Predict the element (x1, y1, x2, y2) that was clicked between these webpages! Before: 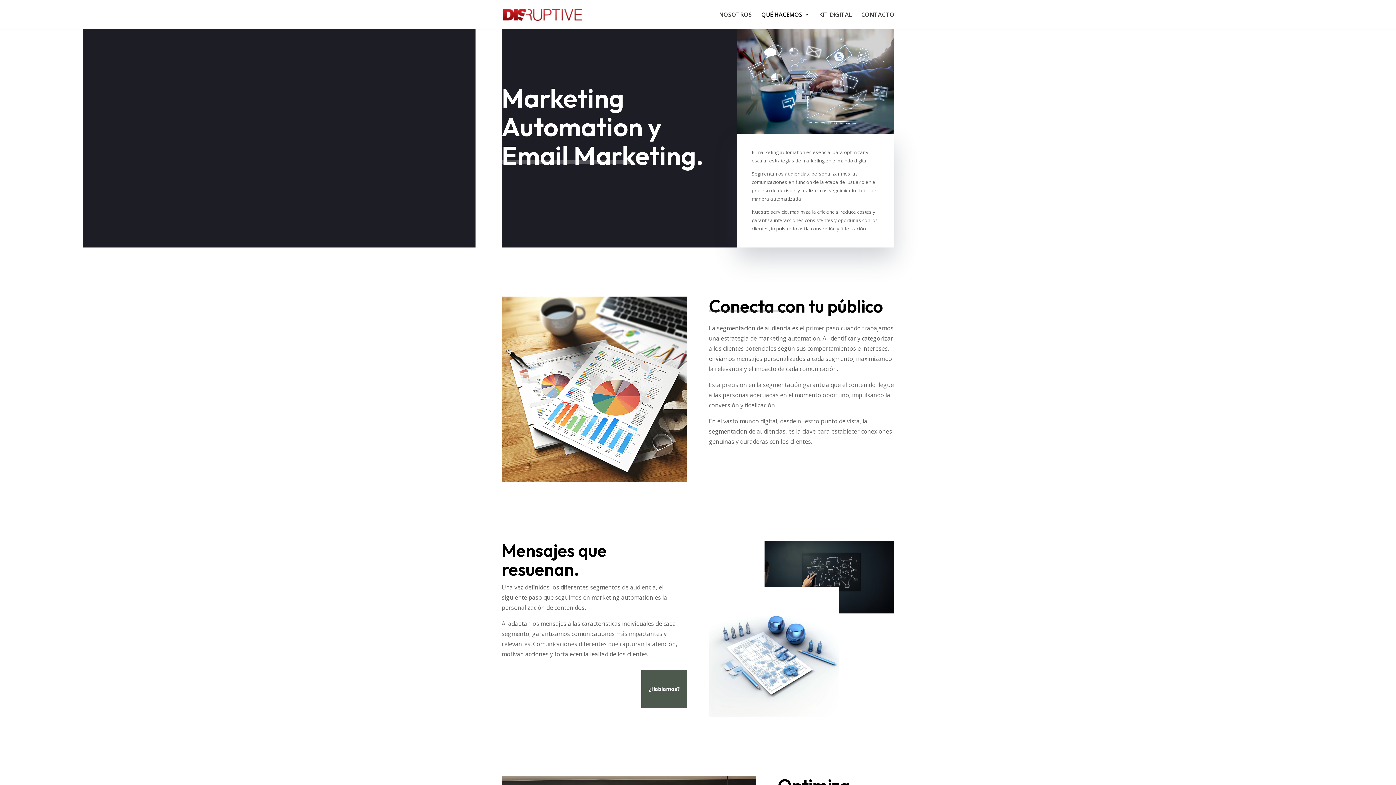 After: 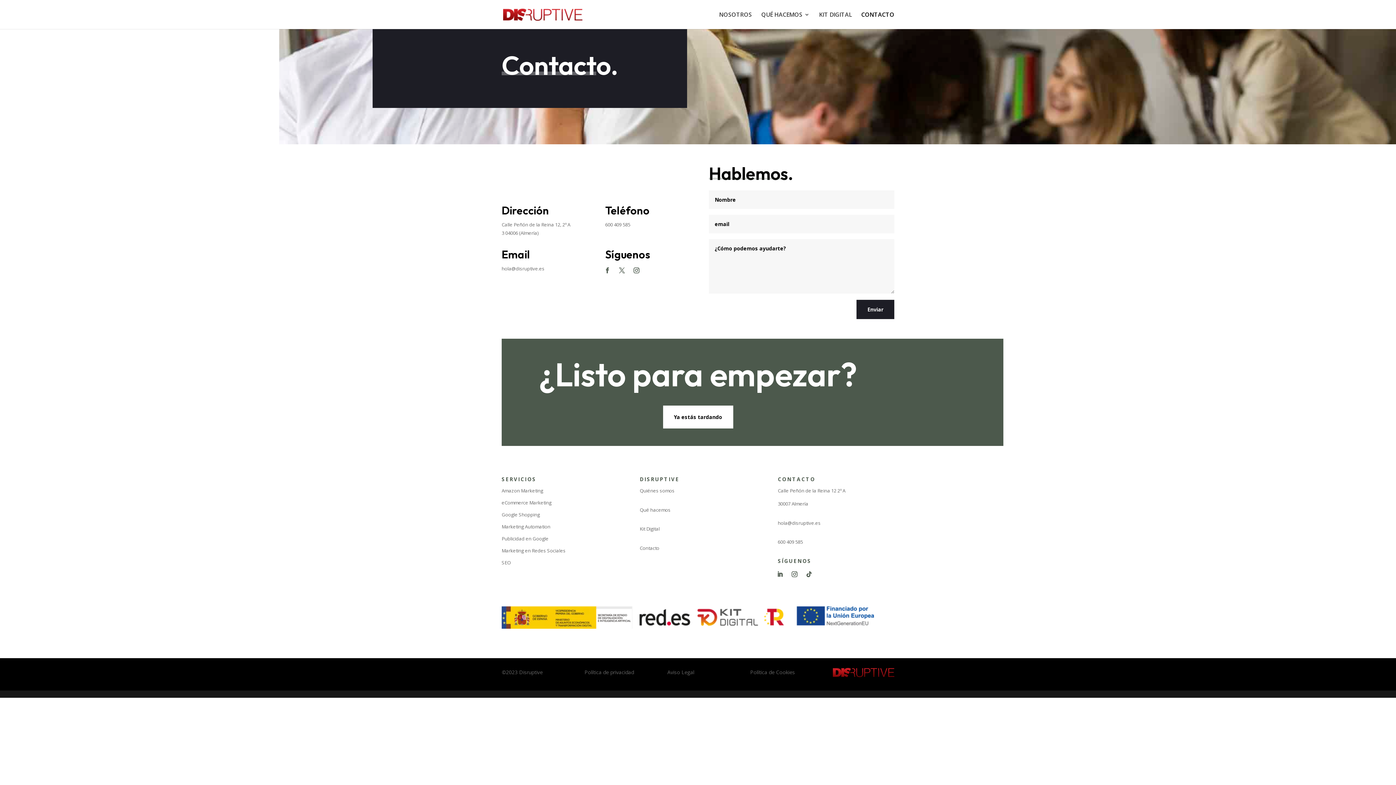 Action: bbox: (641, 670, 687, 707) label: ¿Hablamos?